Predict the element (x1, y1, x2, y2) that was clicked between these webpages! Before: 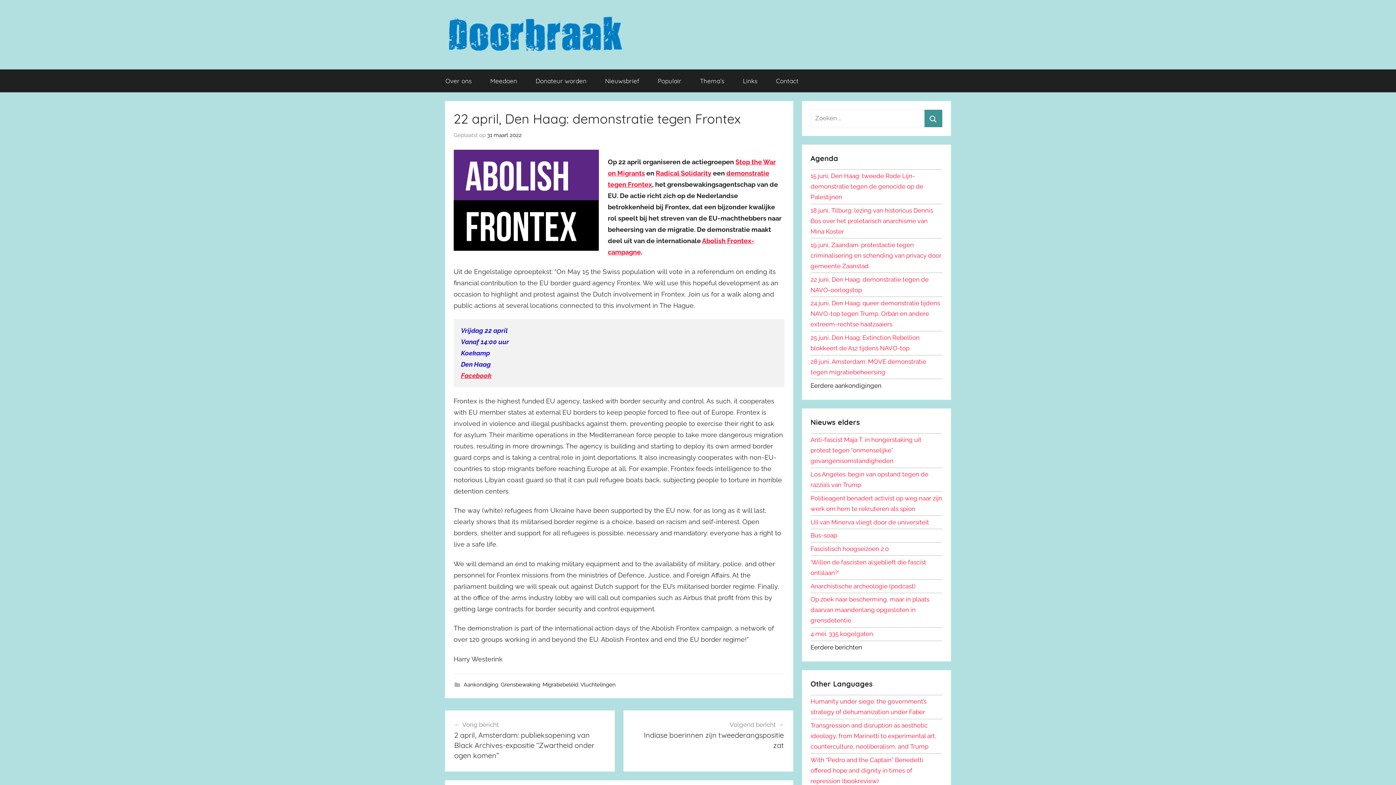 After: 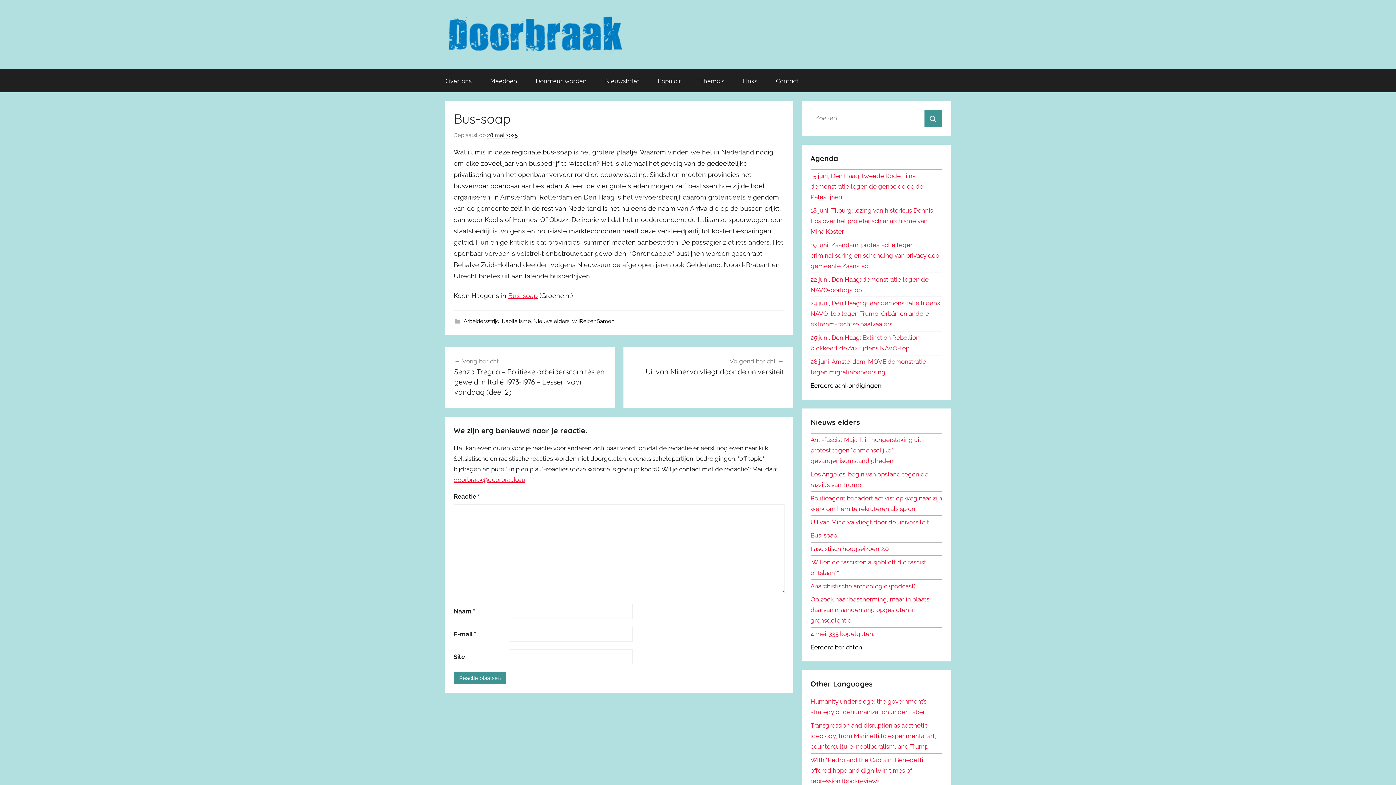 Action: label: Bus-soap bbox: (810, 532, 837, 539)